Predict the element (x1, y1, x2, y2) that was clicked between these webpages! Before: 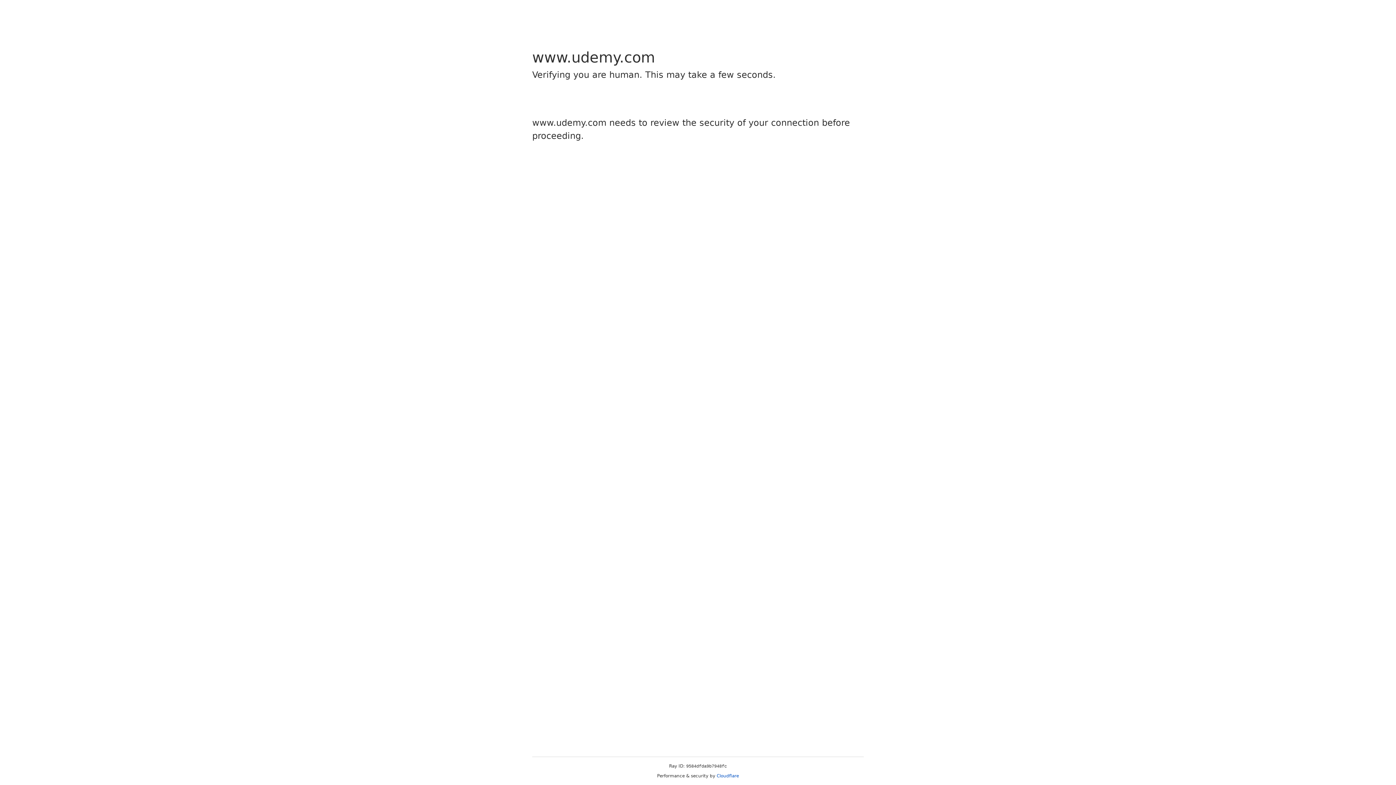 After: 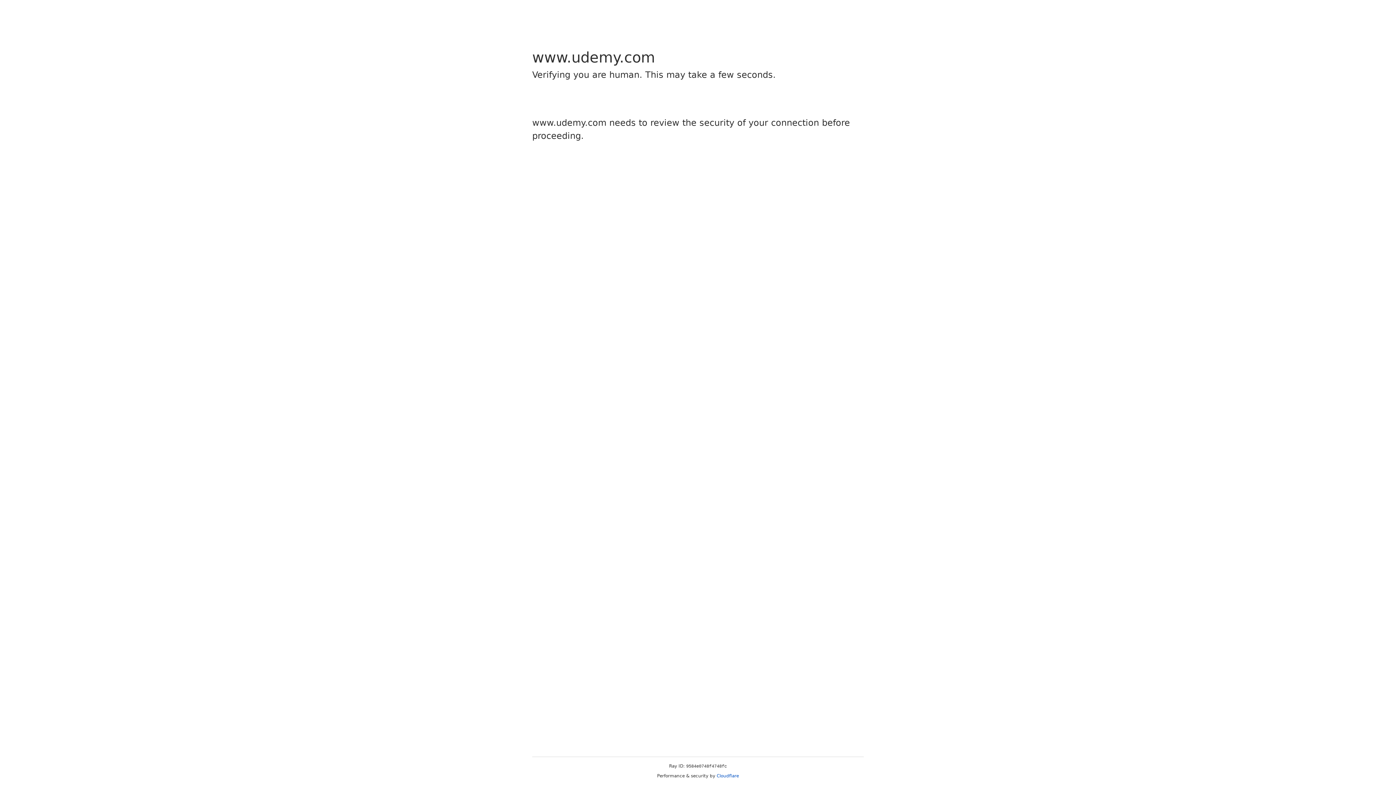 Action: bbox: (716, 773, 739, 778) label: Cloudflare